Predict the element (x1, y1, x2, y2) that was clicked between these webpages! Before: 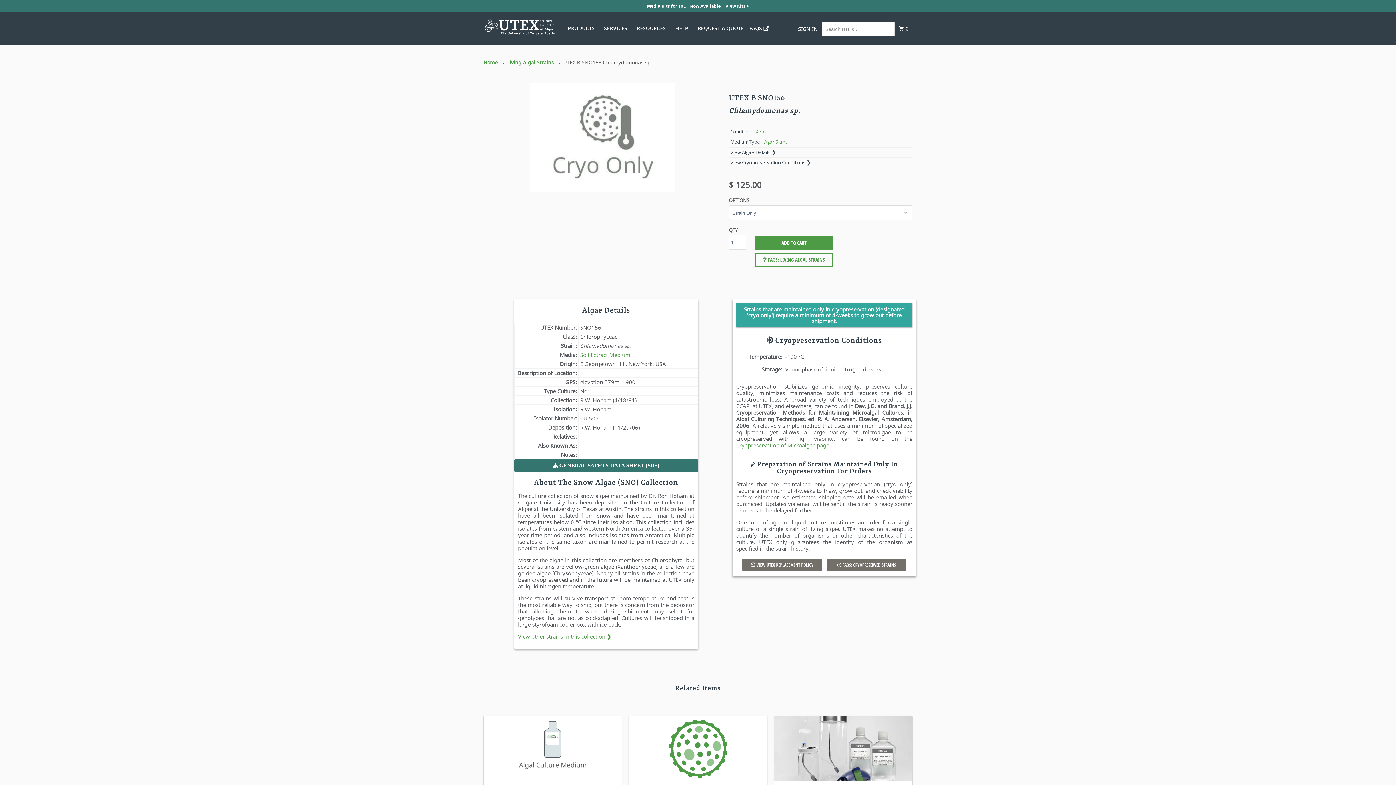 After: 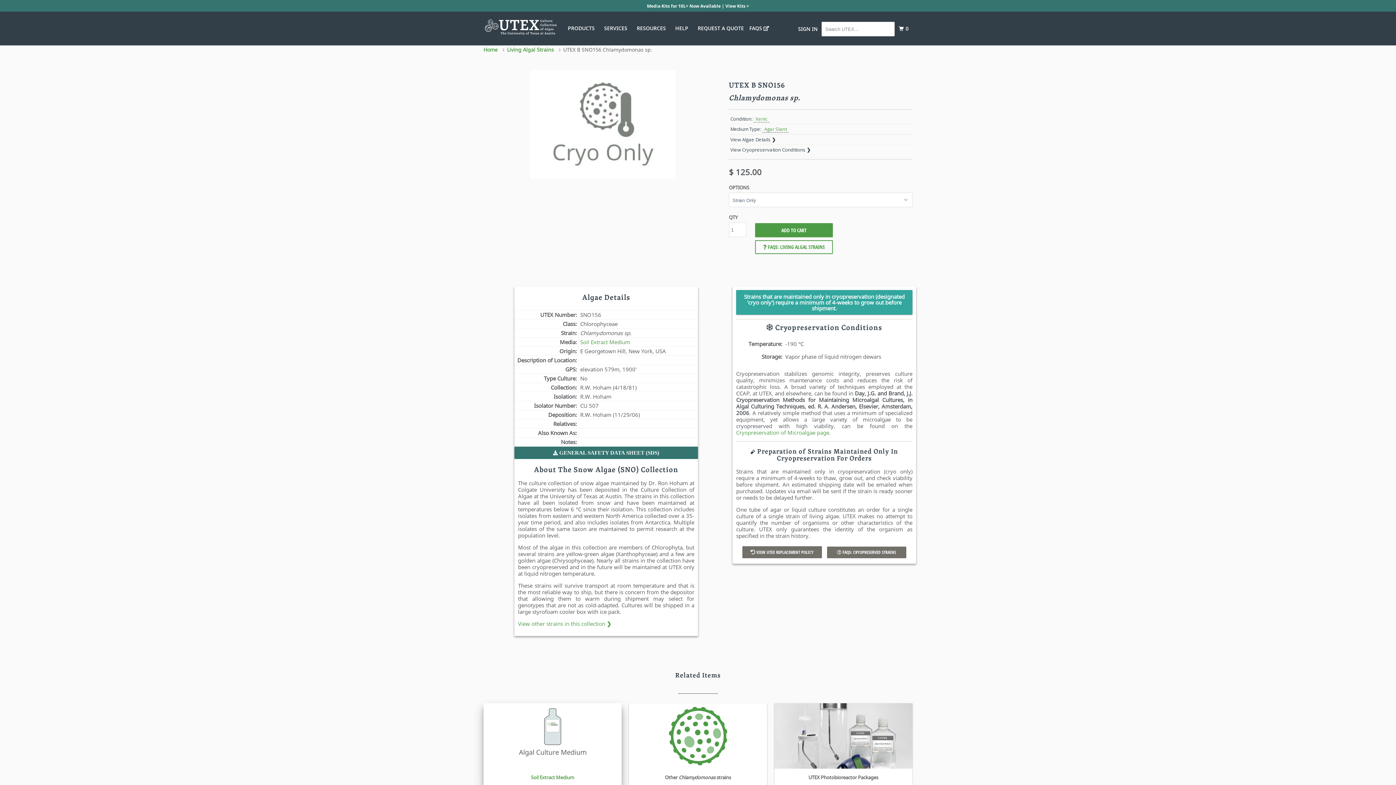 Action: label: Soil Extract Medium bbox: (483, 716, 621, 798)